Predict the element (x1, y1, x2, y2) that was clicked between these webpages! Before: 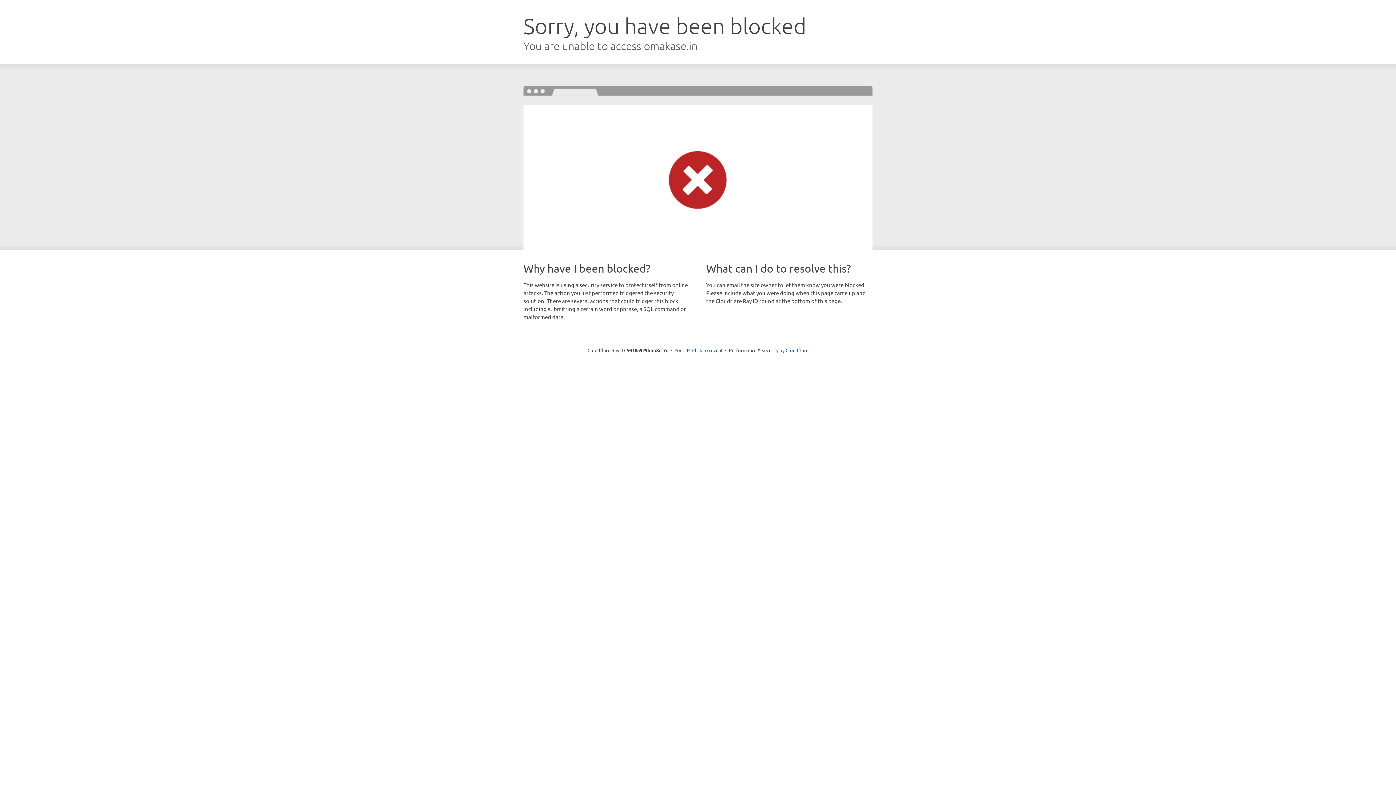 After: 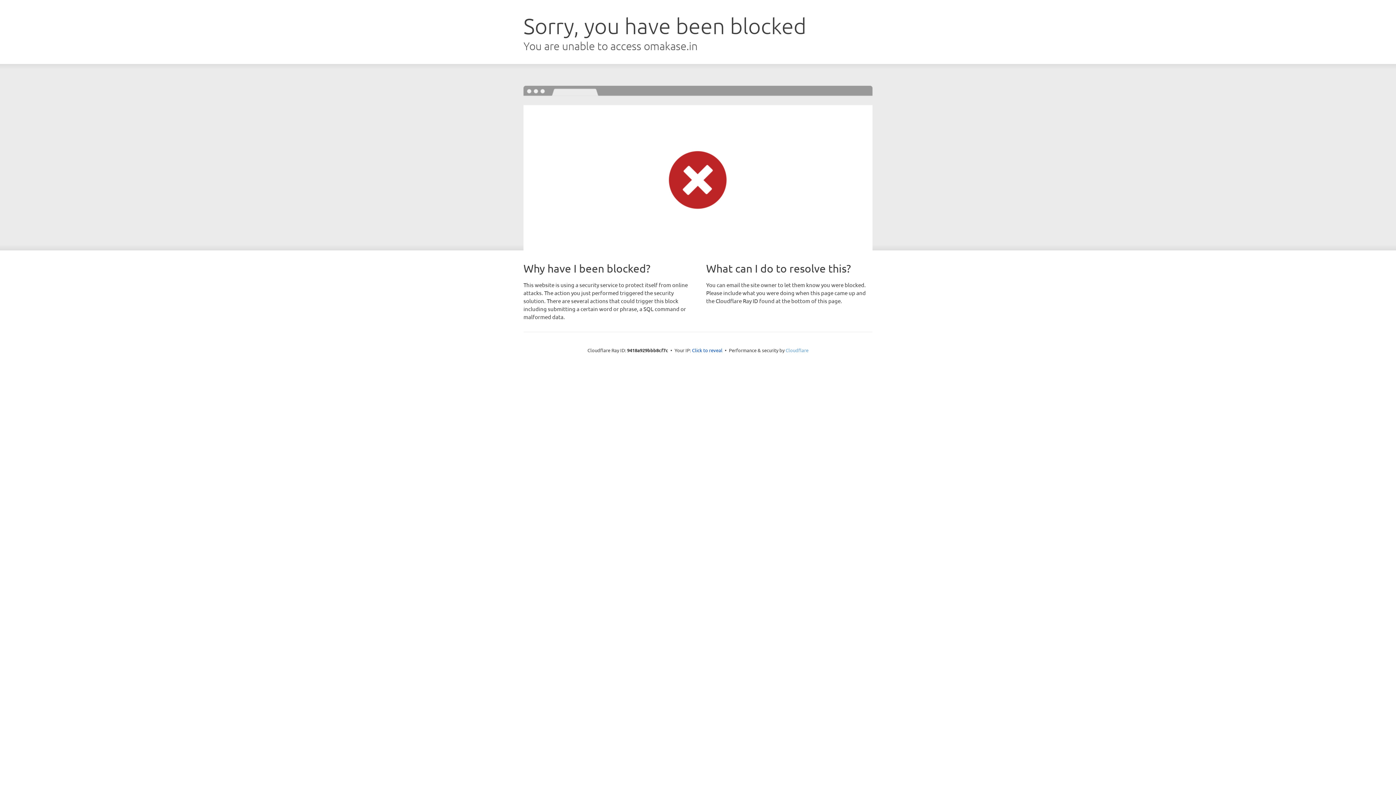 Action: label: Cloudflare bbox: (785, 347, 808, 353)